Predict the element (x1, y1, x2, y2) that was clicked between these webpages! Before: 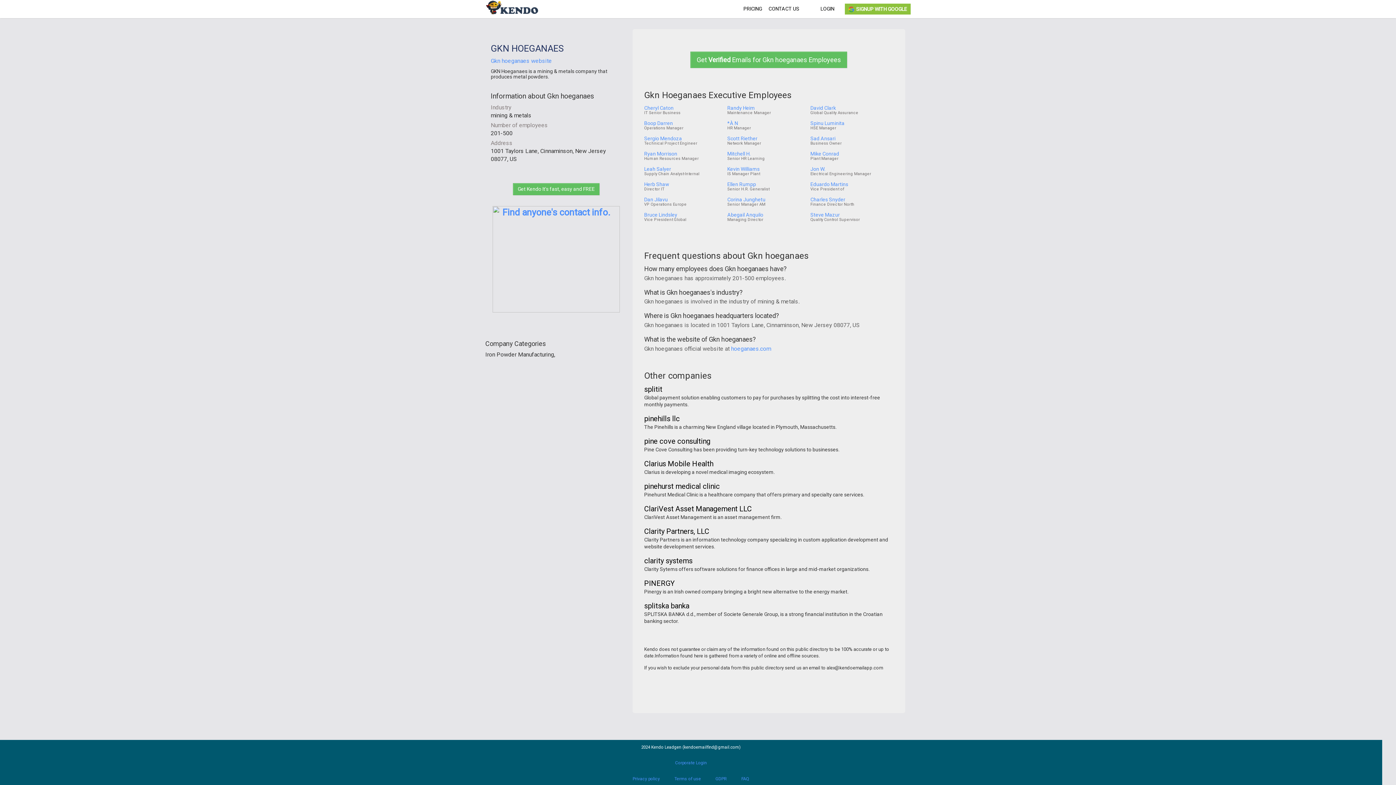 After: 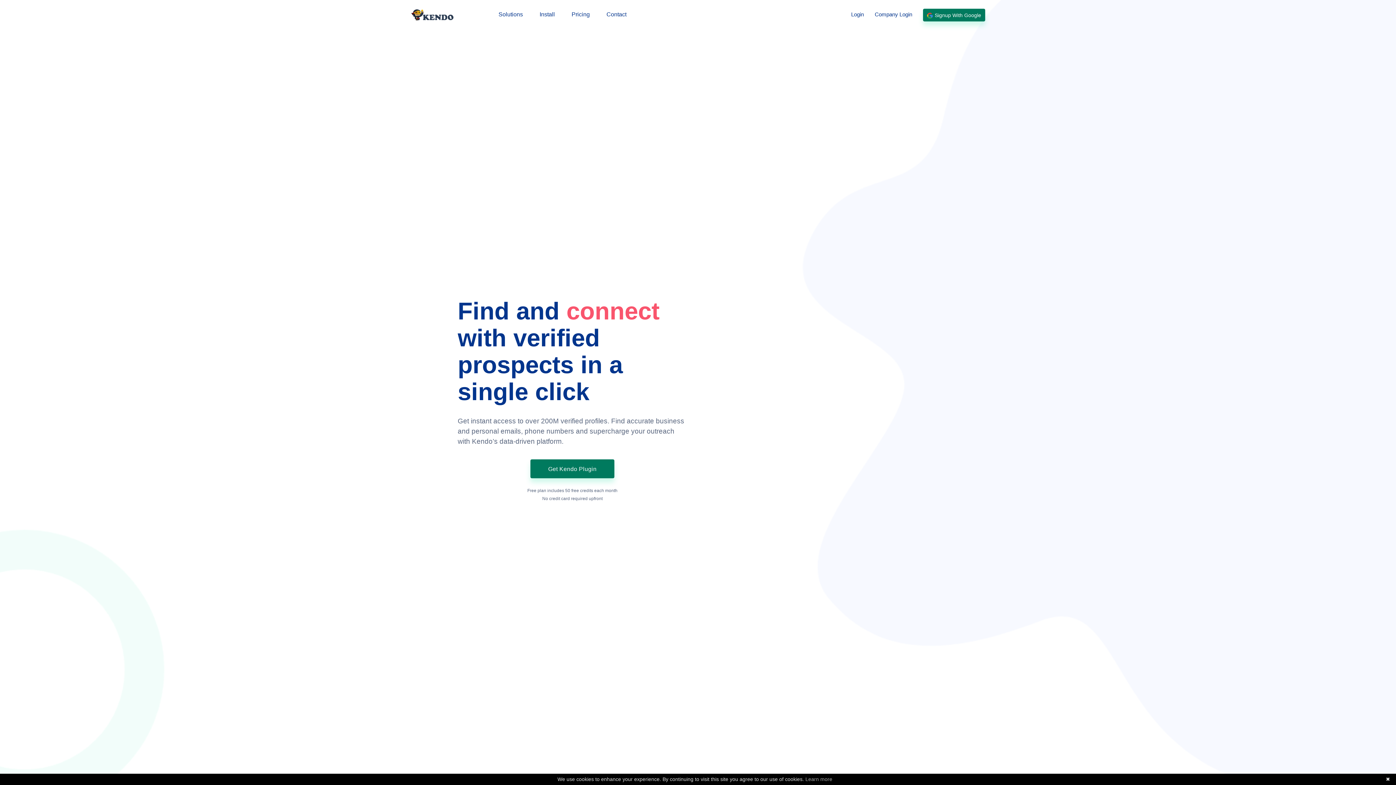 Action: bbox: (513, 183, 599, 195) label: Get Kendo It's fast, easy and FREE